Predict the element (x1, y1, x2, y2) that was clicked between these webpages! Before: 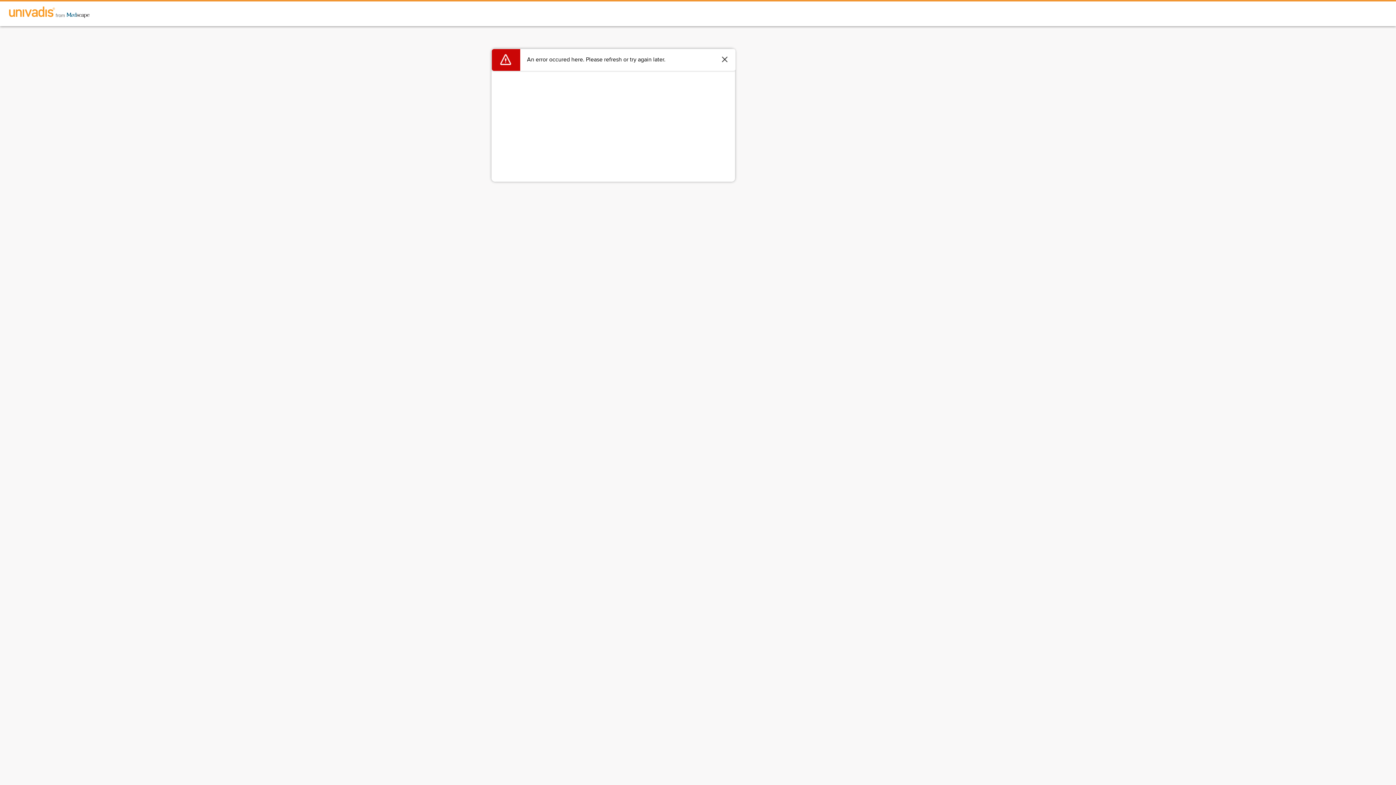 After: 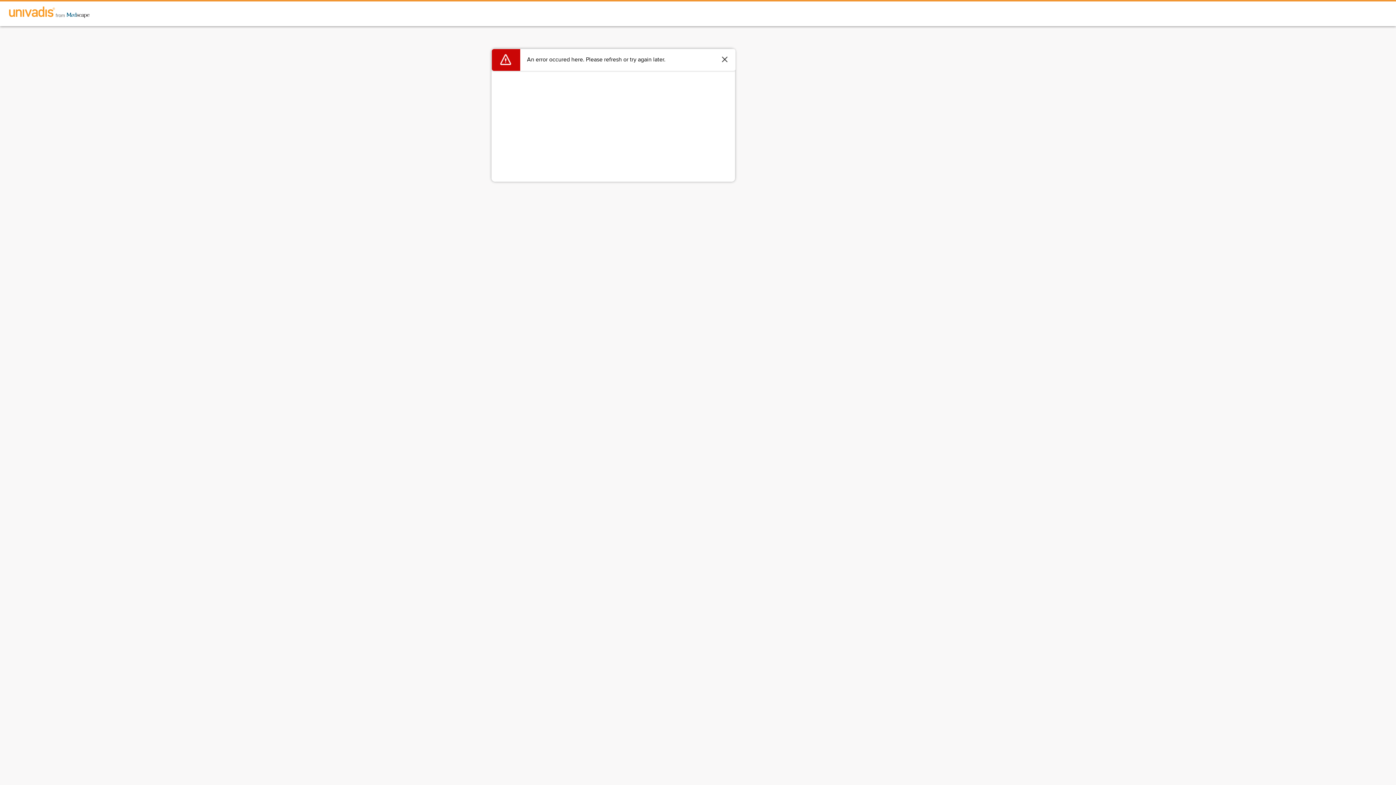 Action: bbox: (0, 1, 98, 24)